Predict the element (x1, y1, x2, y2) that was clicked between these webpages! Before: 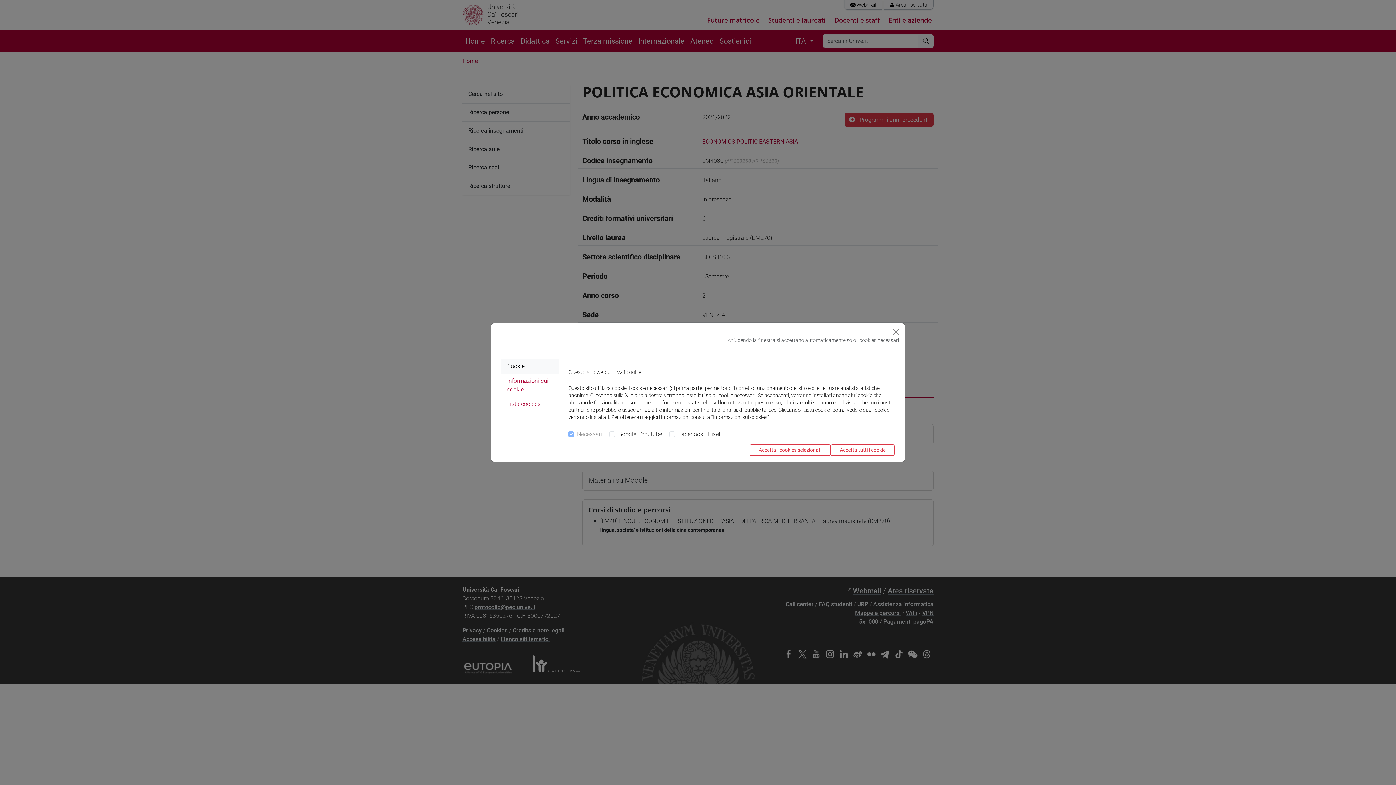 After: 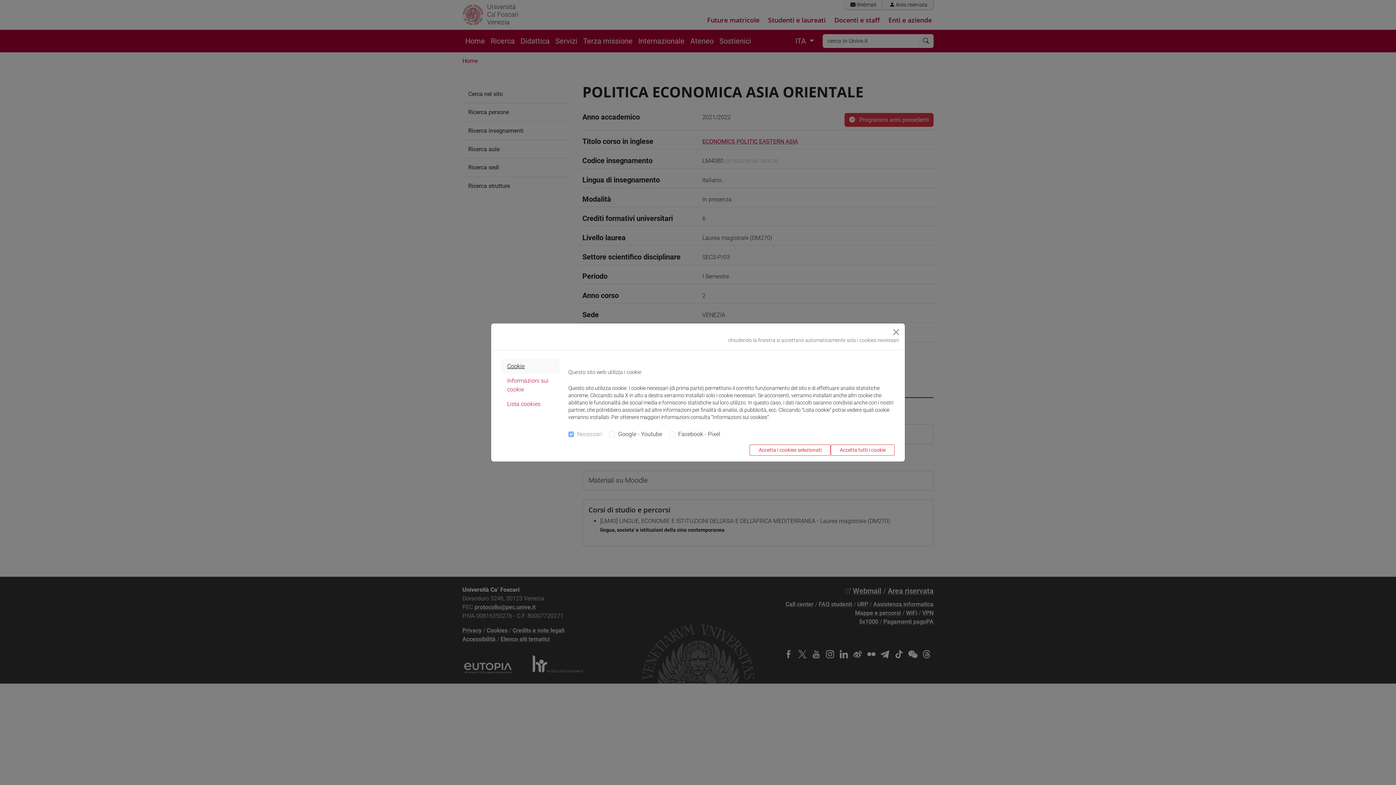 Action: label: Cookie bbox: (501, 359, 559, 373)